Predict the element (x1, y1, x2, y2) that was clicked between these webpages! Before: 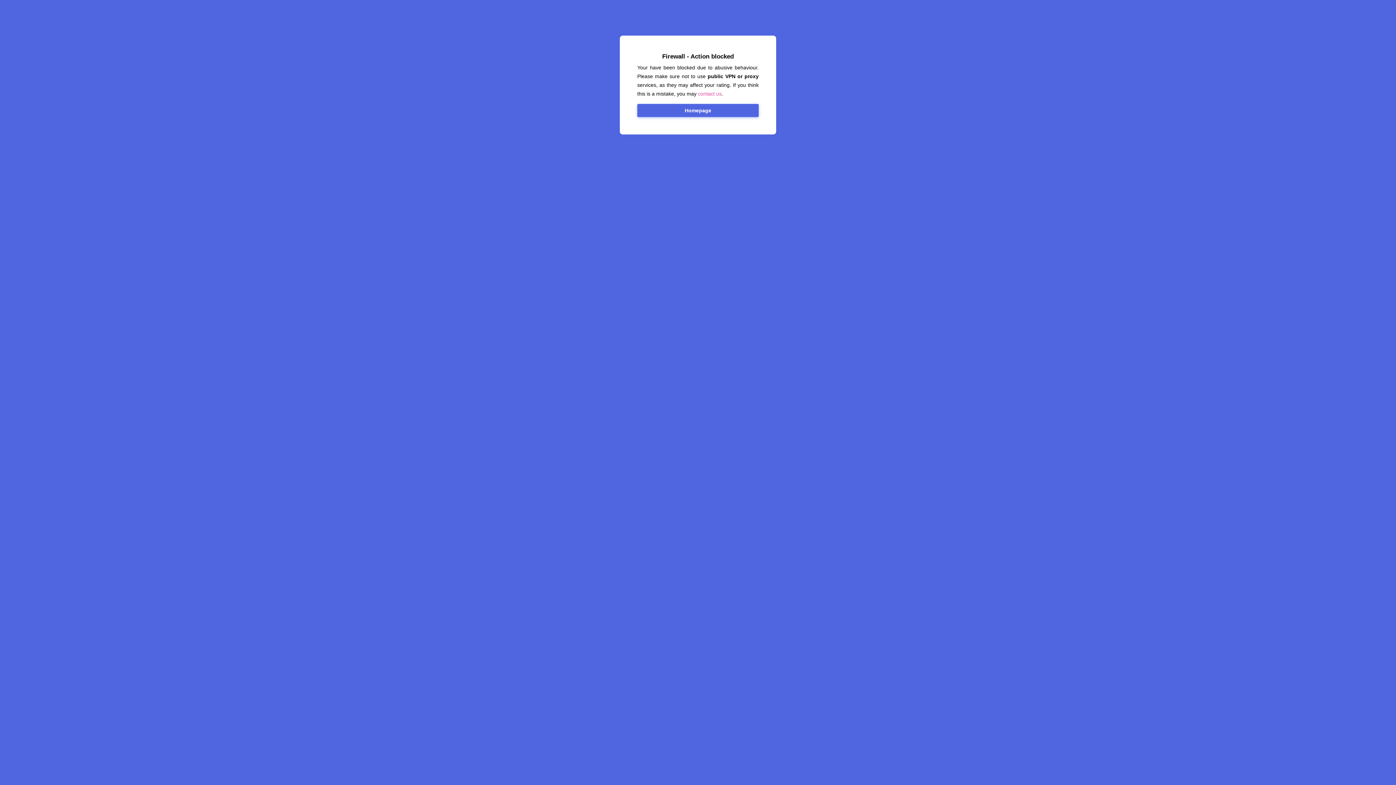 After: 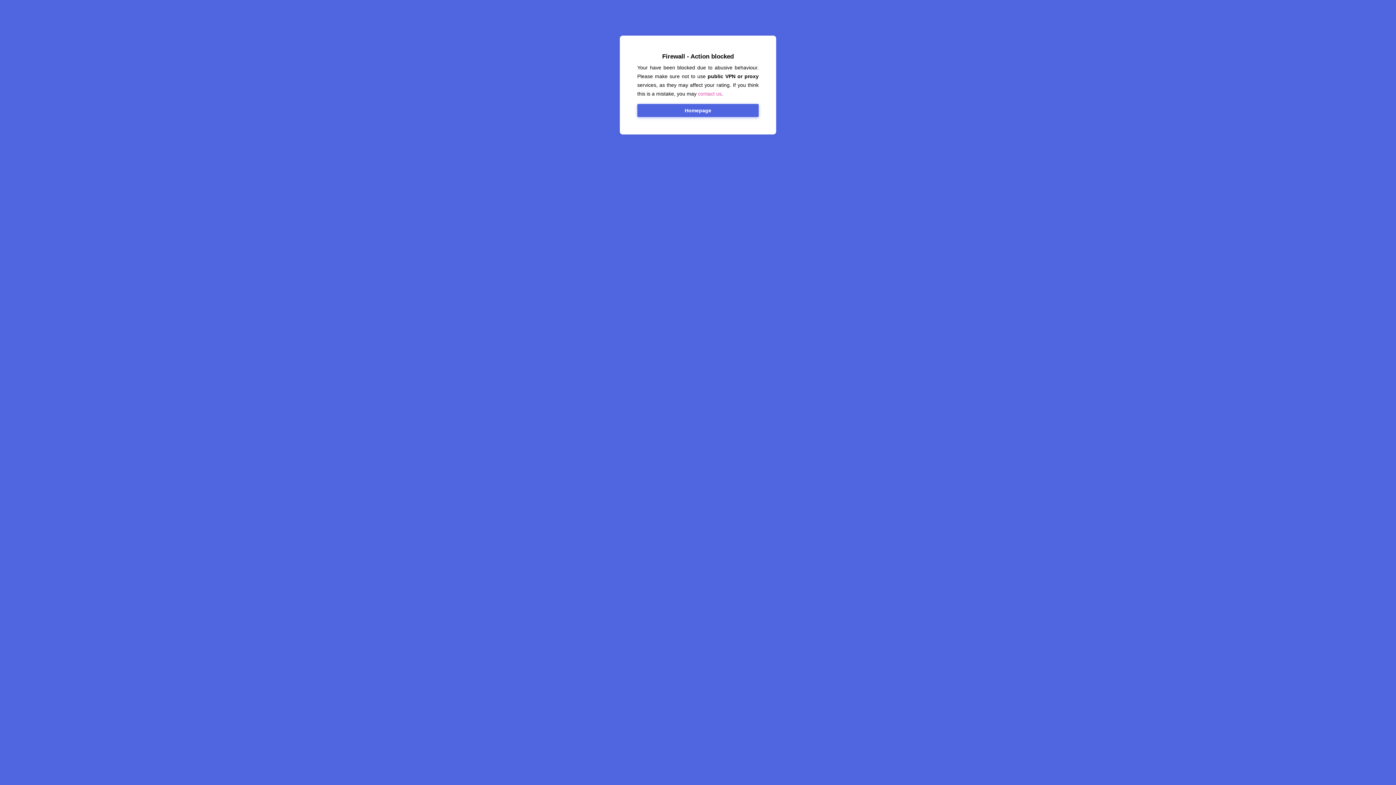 Action: bbox: (637, 104, 758, 117) label: Homepage